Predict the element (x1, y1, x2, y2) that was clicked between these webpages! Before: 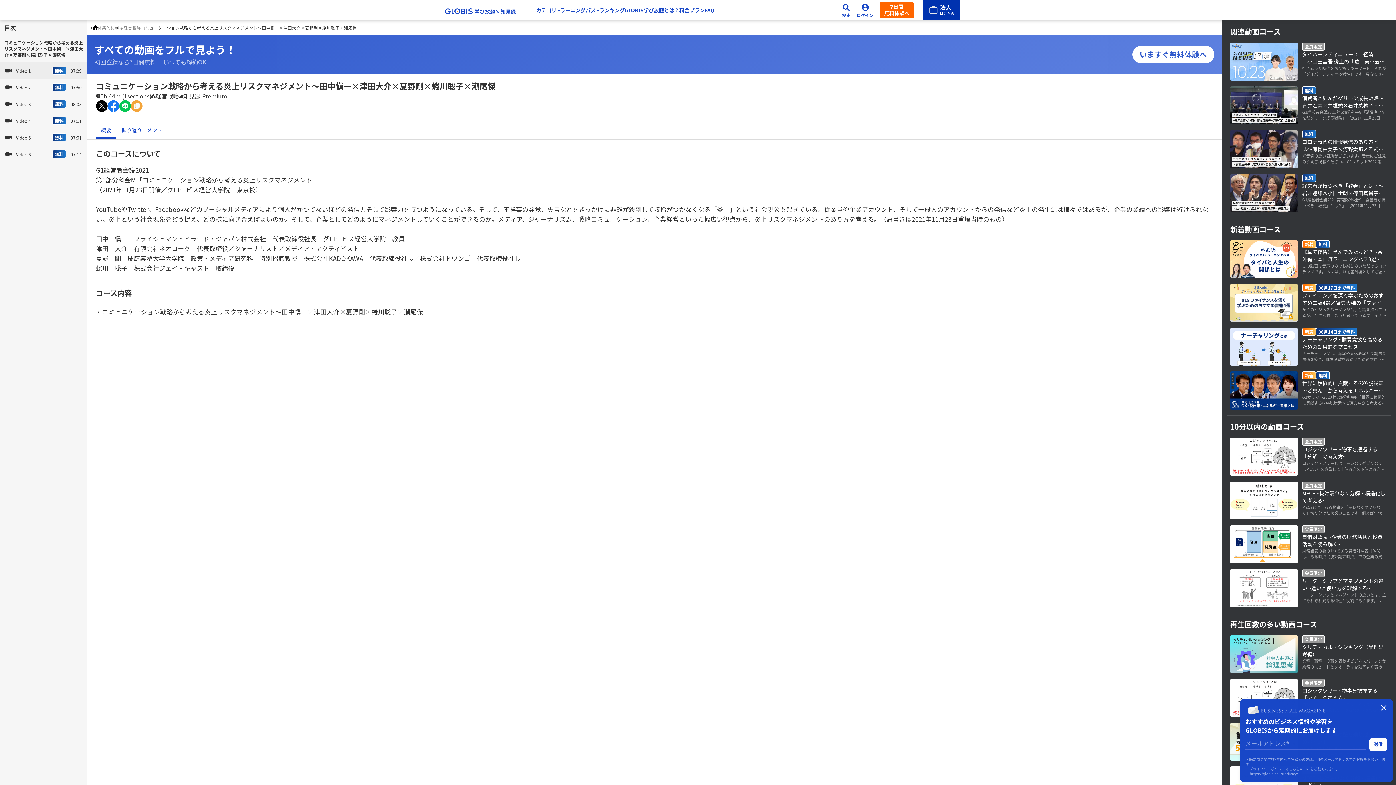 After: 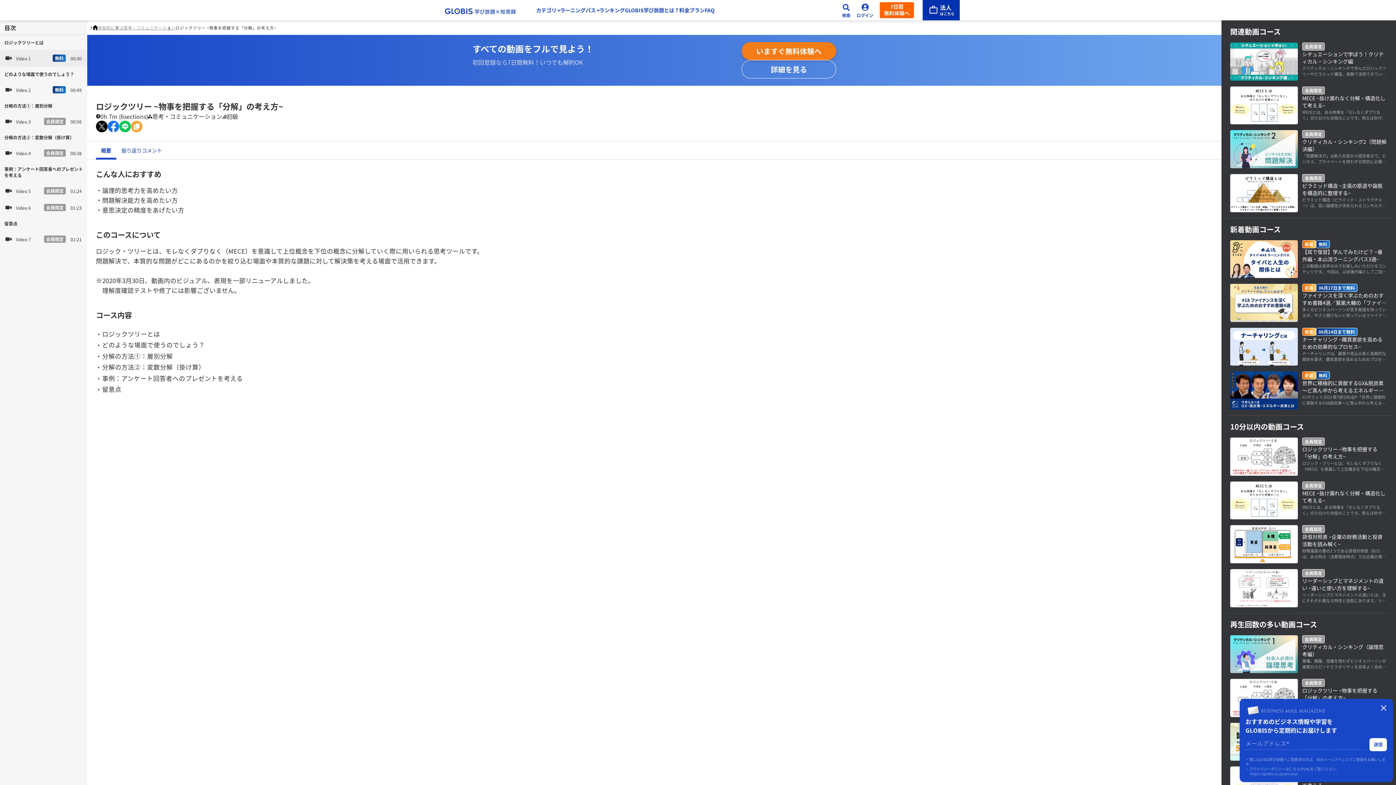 Action: label: 会員限定

ロジックツリー ~物事を把握する「分解」の考え方~

ロジック・ツリーとは、モレなくダブりなく（MECE）を意識して上位概念を下位の概念に分解していく際に用いられる思考ツールです。 問題解決で、本質的な問題がどこにあるのかを絞り込む場面や本質的な課題に対して解決策を考える場面で活用できます。 ※2020年3月30日、動画内のビジュアル、表現を一部リニューアルしました。 　理解度確認テストや修了には影響ございません。 bbox: (1230, 679, 1387, 717)